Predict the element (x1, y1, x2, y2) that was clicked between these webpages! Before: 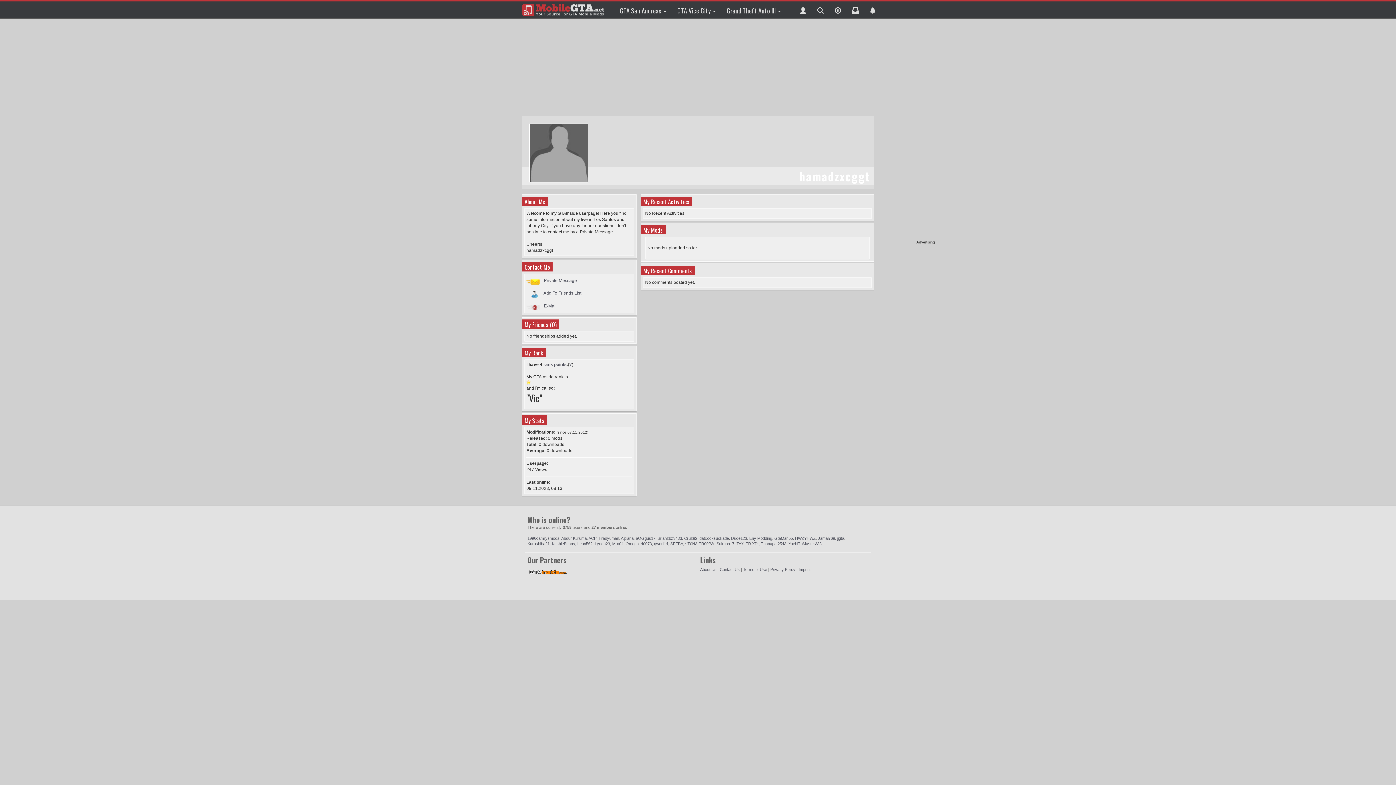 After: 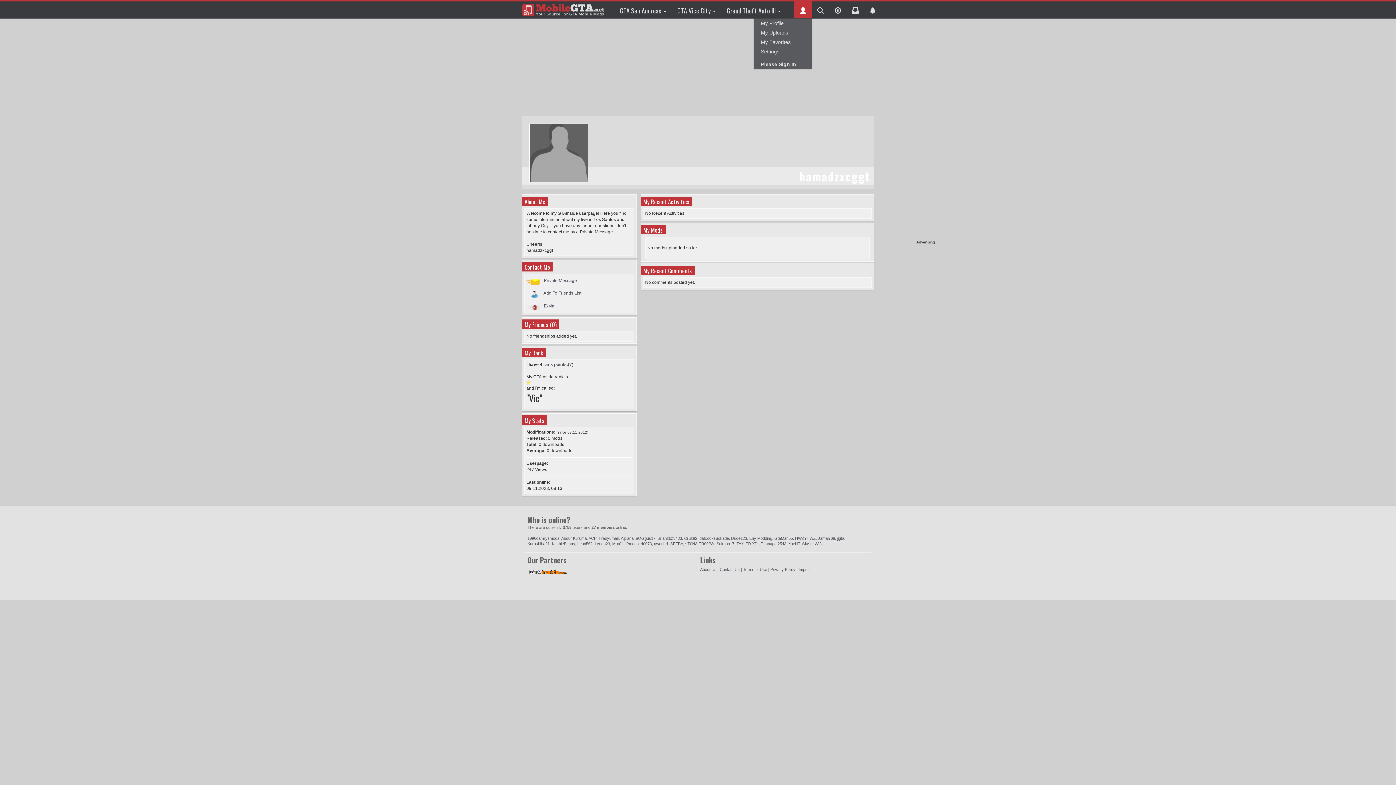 Action: bbox: (794, 1, 812, 18)